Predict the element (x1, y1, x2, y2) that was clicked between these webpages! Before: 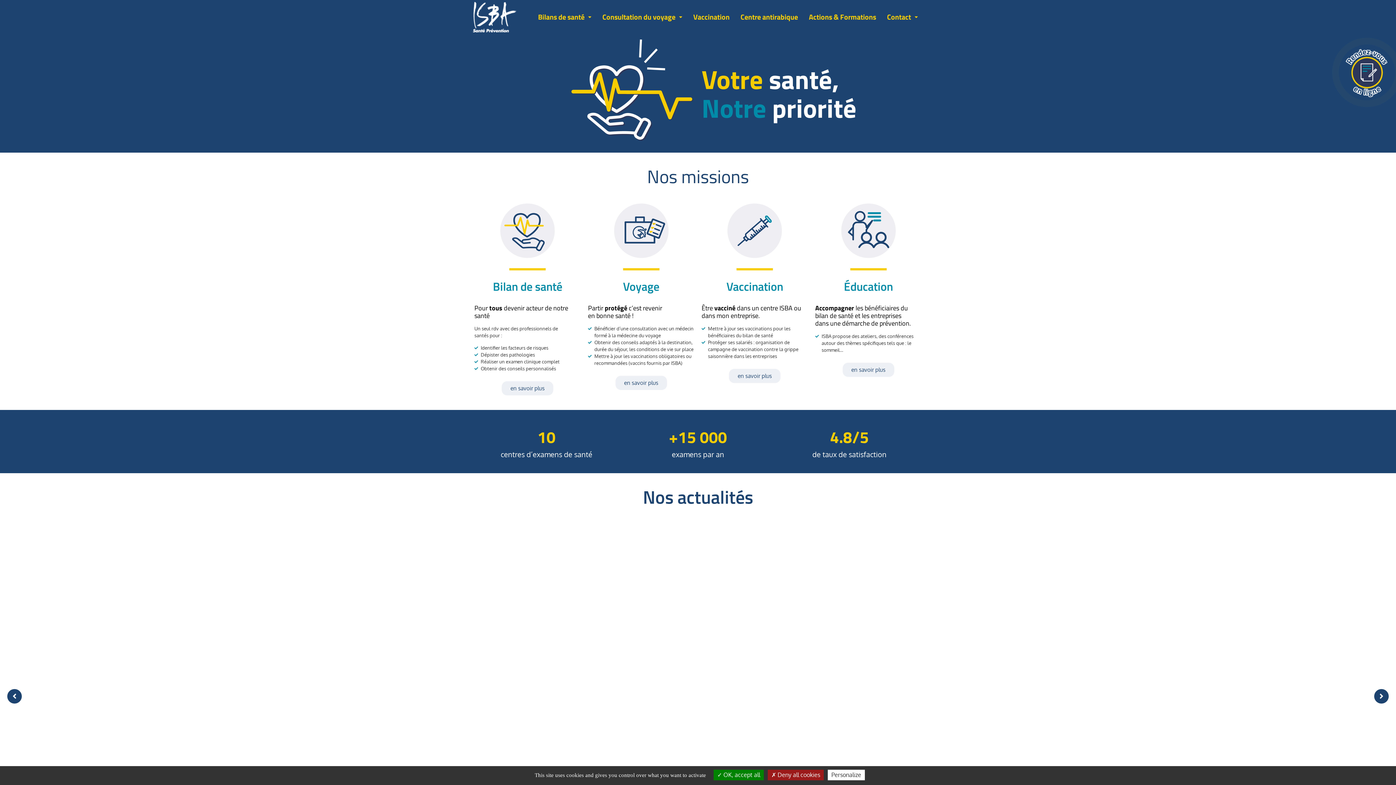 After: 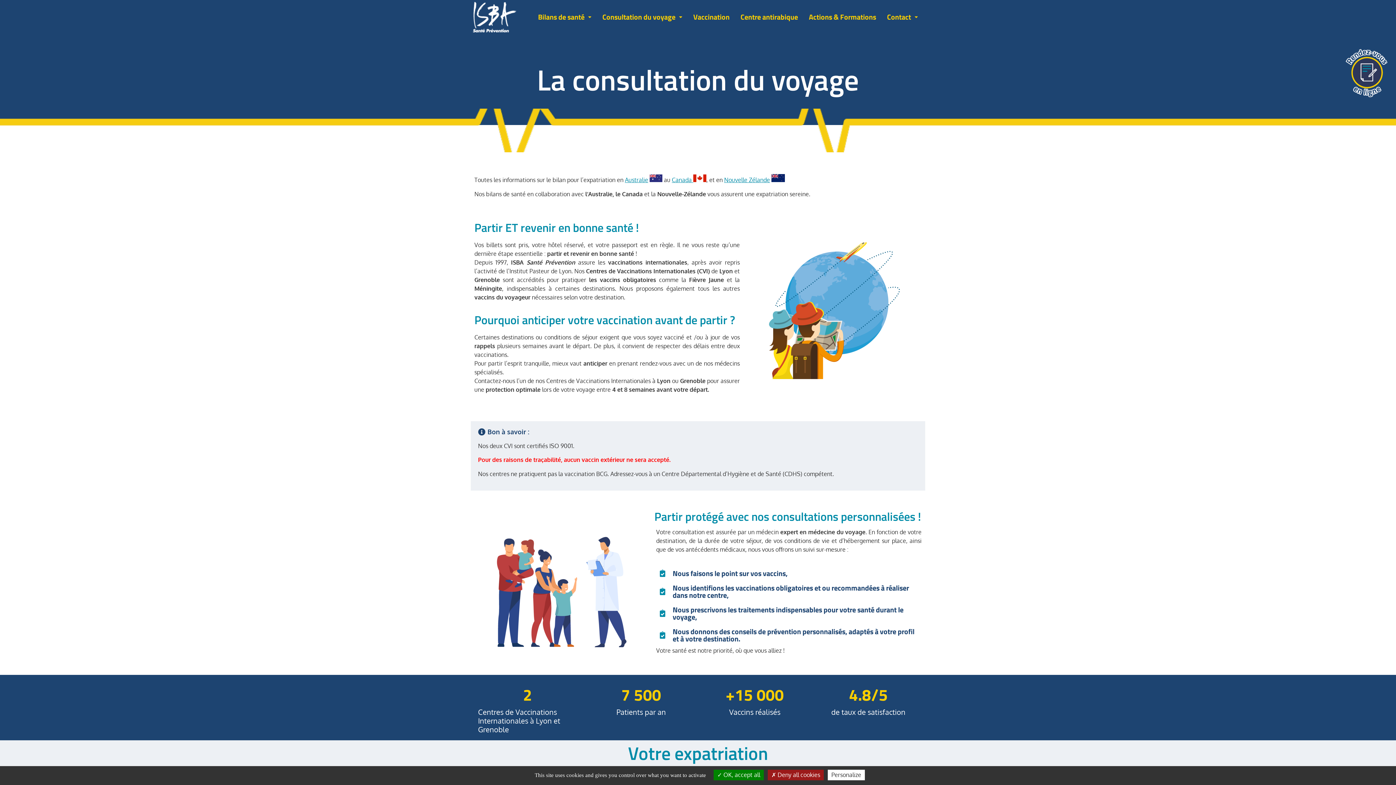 Action: bbox: (615, 376, 667, 390) label: en savoir plus